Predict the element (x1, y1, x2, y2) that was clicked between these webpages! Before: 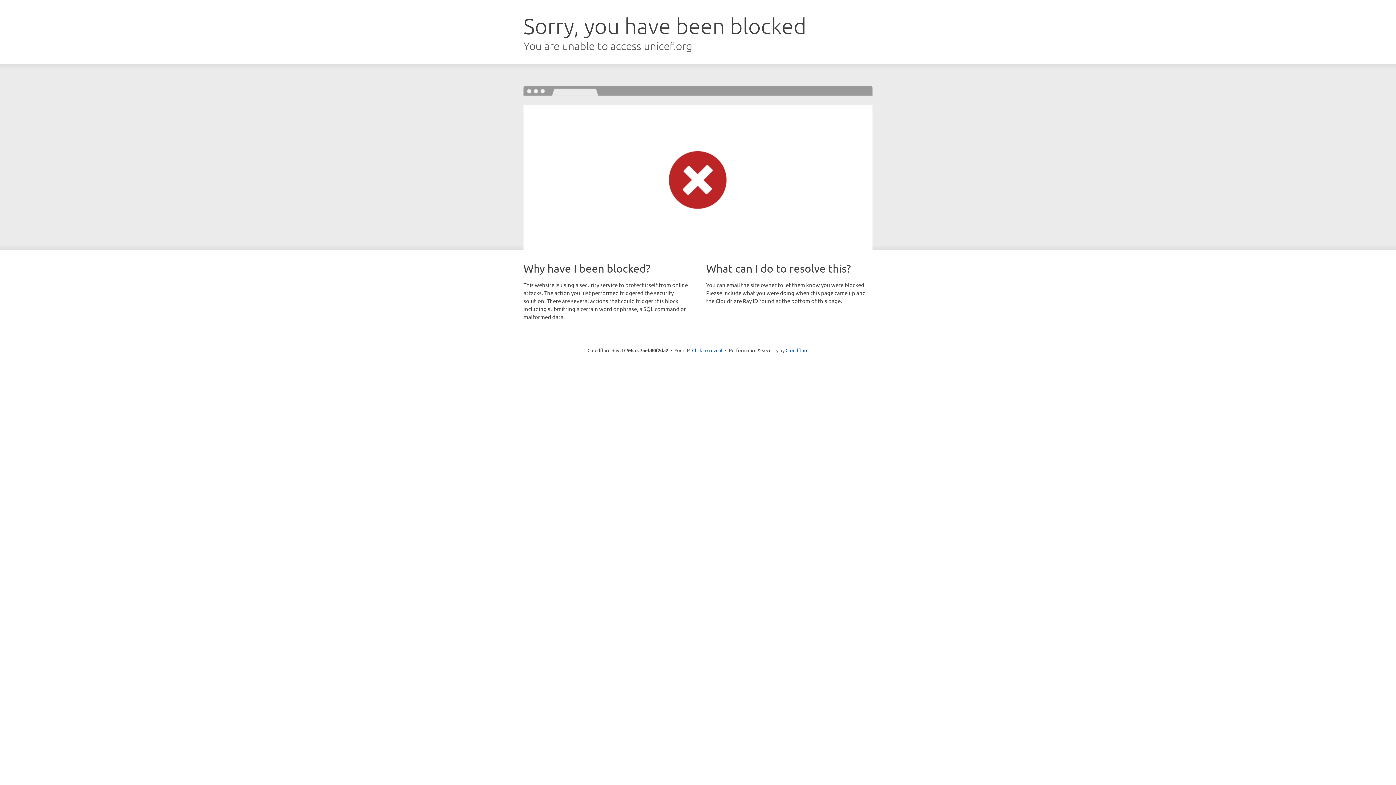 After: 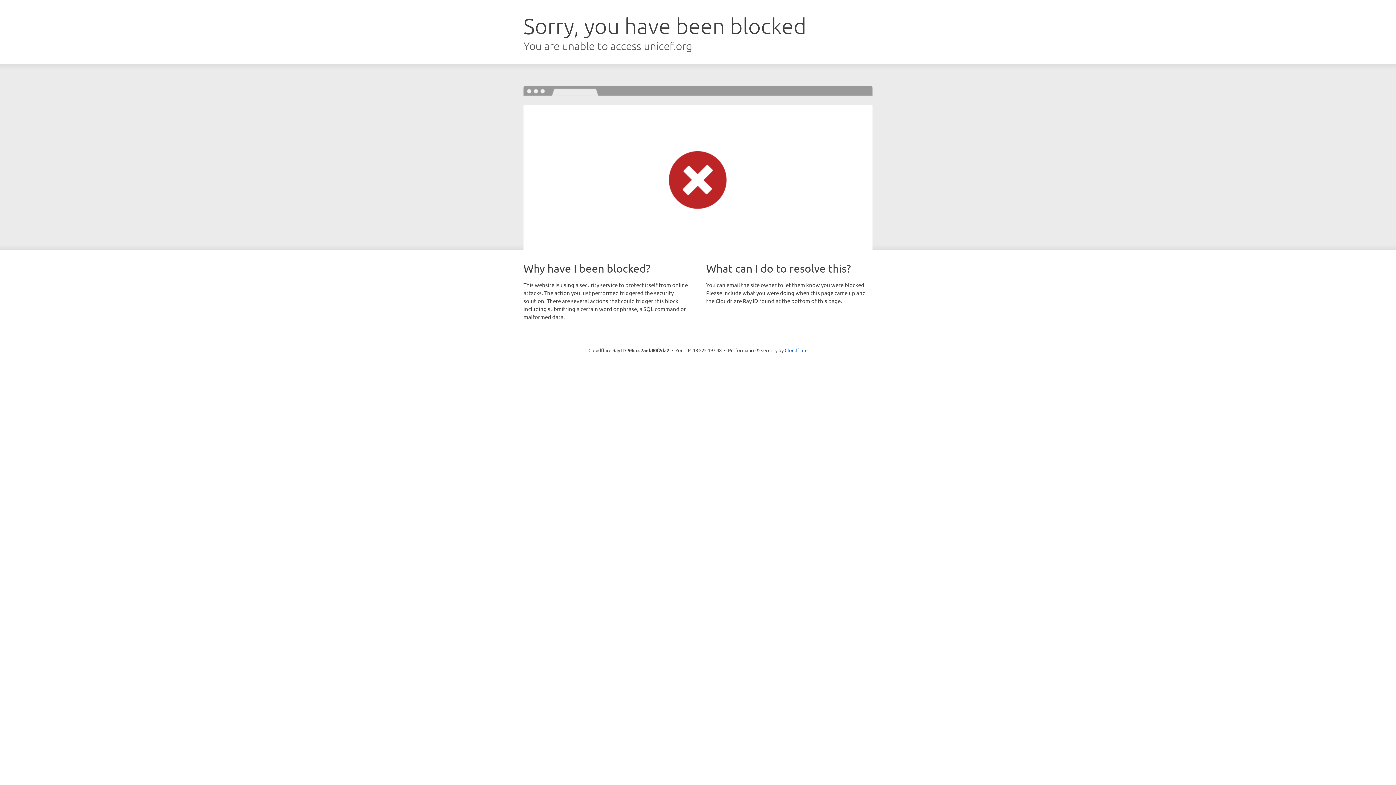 Action: bbox: (692, 346, 722, 353) label: Click to reveal